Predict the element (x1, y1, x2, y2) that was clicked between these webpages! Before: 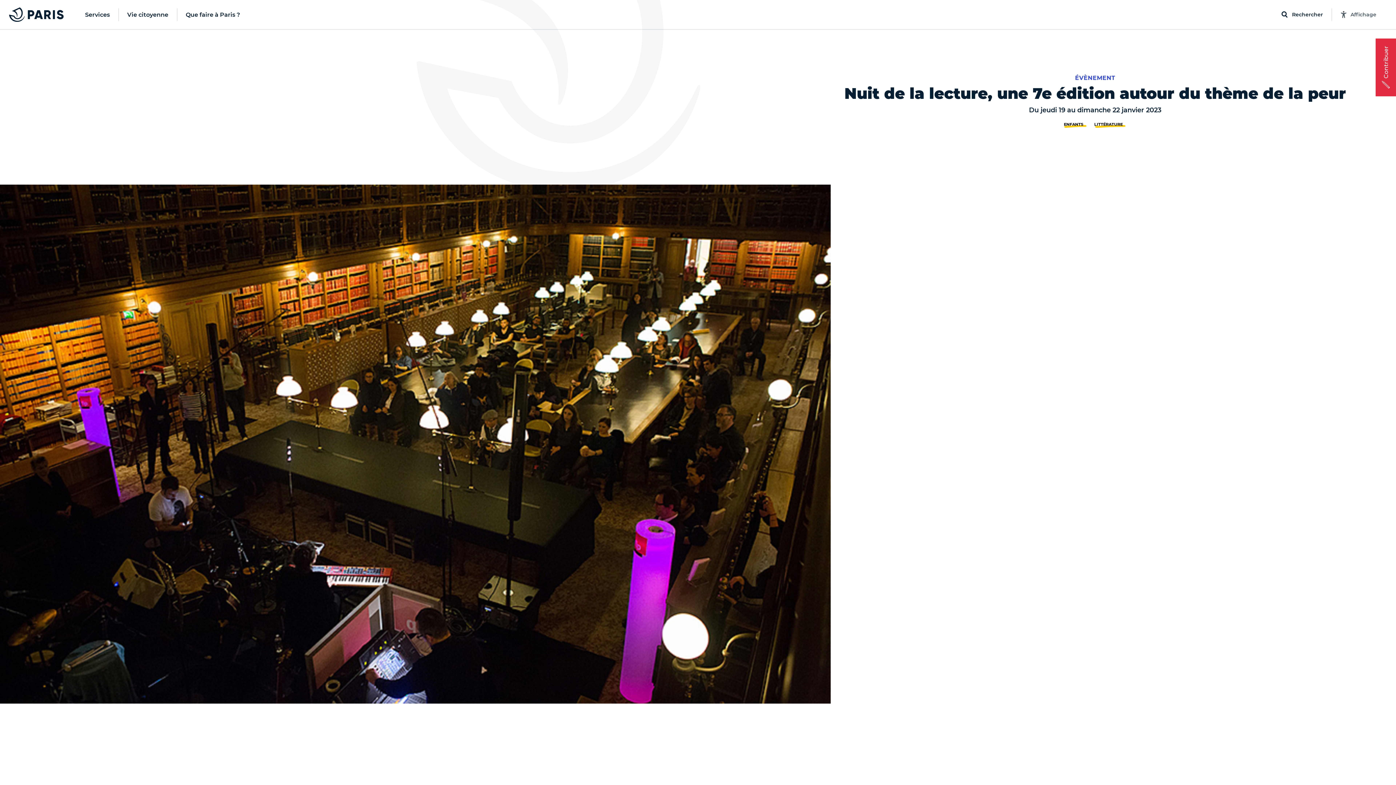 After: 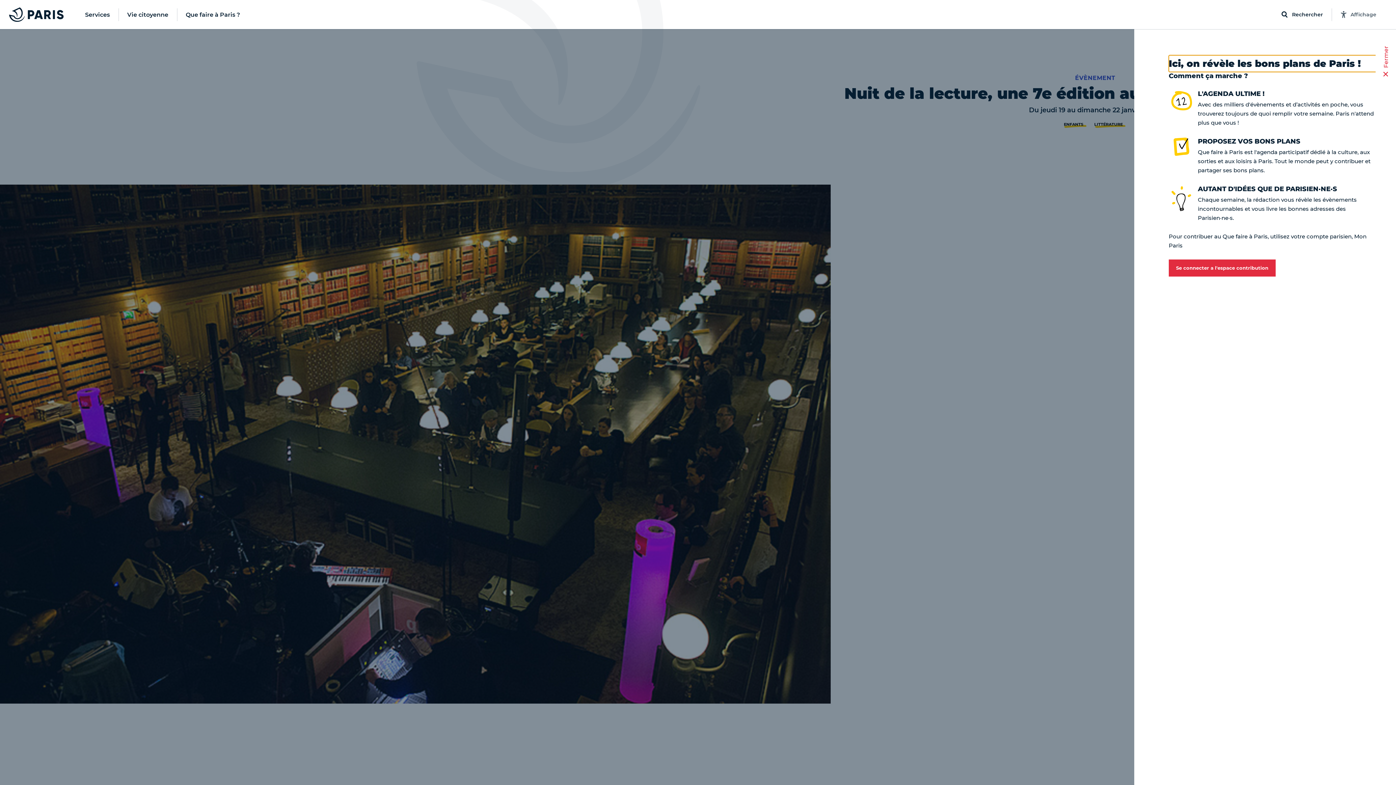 Action: label: Contribuer bbox: (1376, 38, 1396, 96)